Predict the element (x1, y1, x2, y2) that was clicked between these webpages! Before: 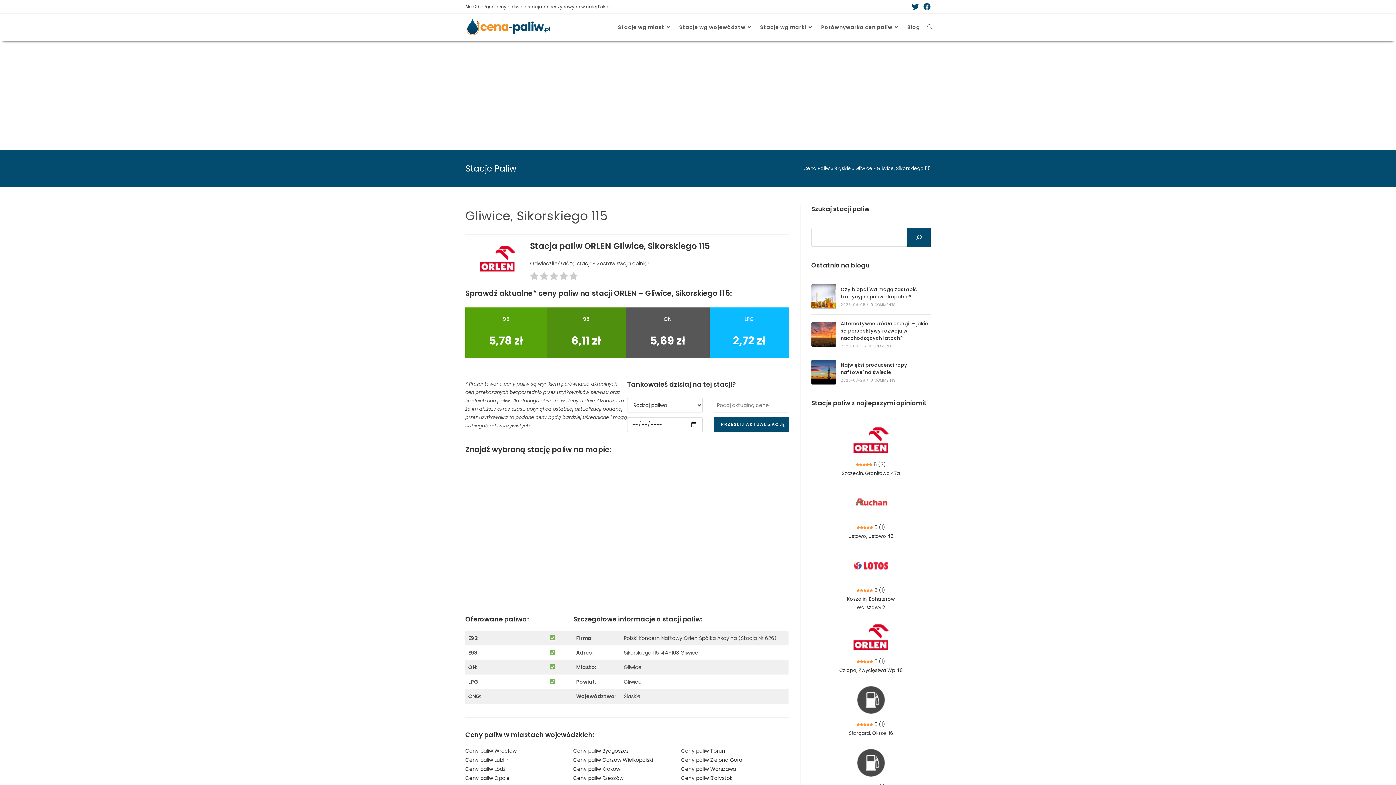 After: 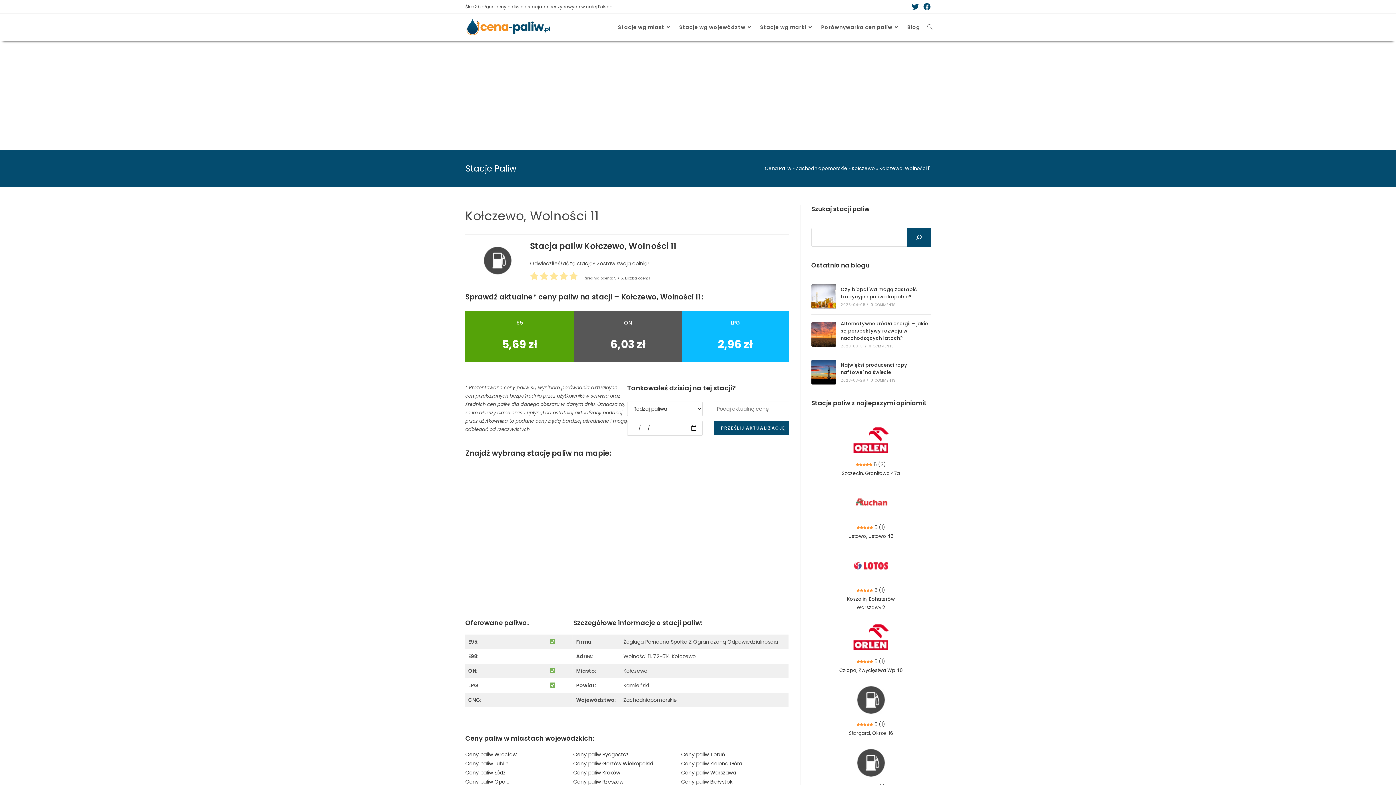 Action: bbox: (811, 745, 930, 781)